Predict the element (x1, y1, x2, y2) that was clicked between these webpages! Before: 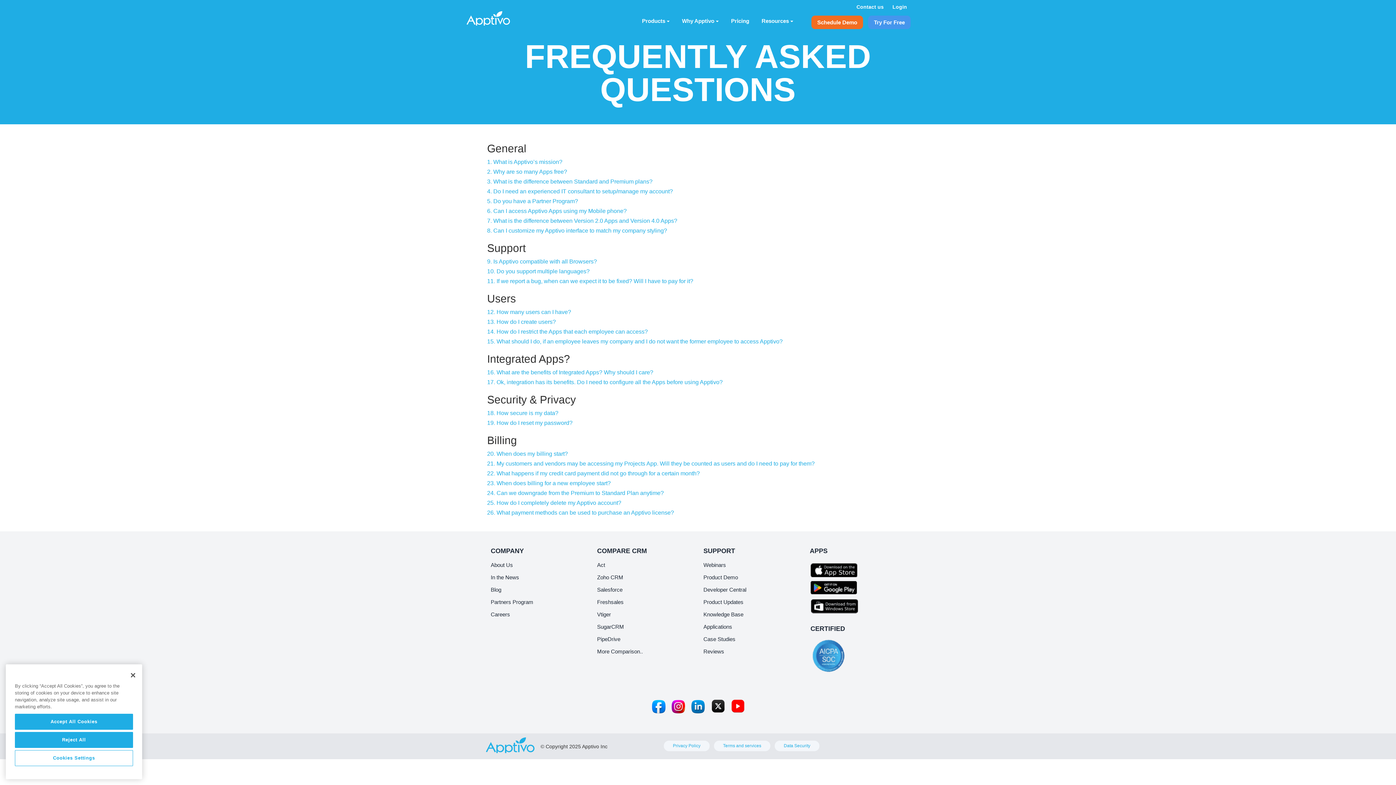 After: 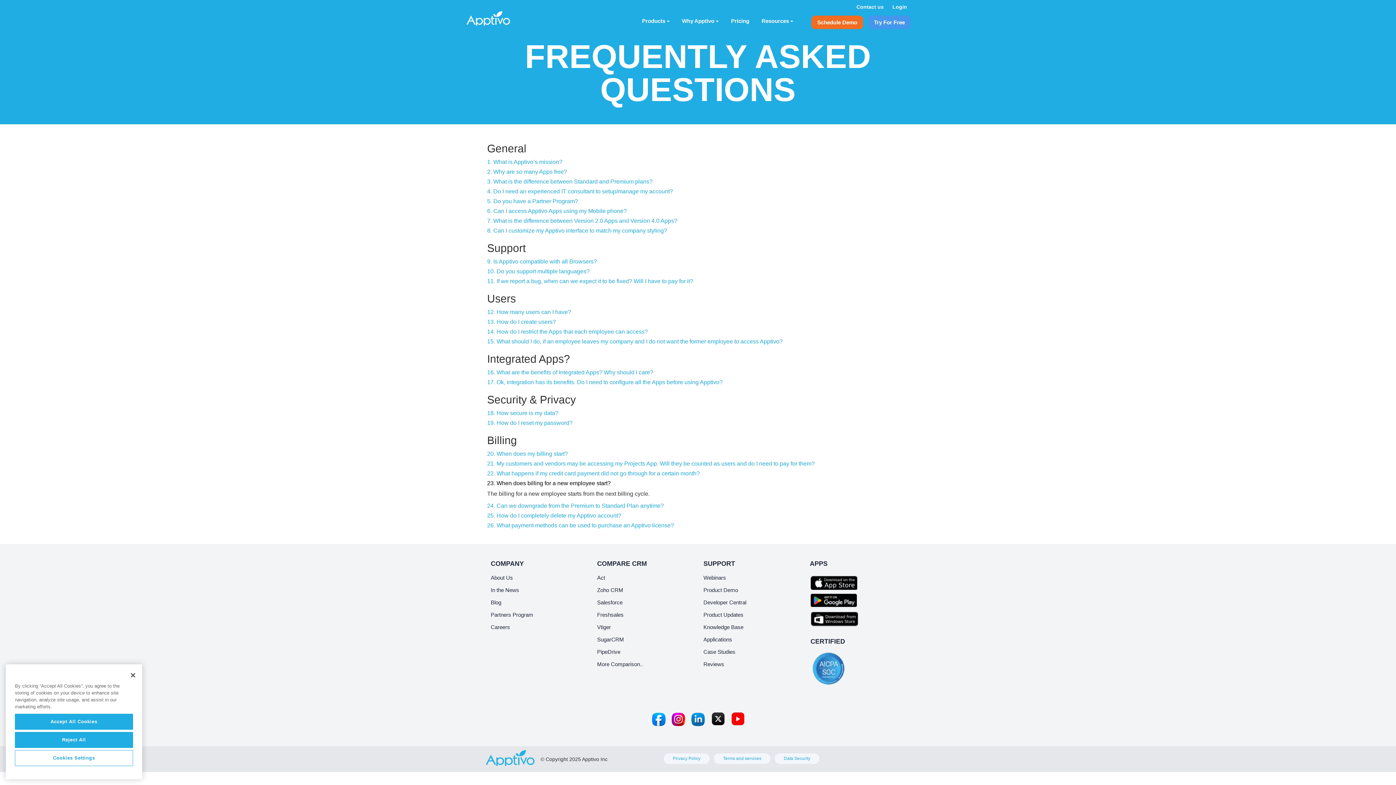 Action: label: 23. When does billing for a new employee start? bbox: (487, 480, 610, 486)